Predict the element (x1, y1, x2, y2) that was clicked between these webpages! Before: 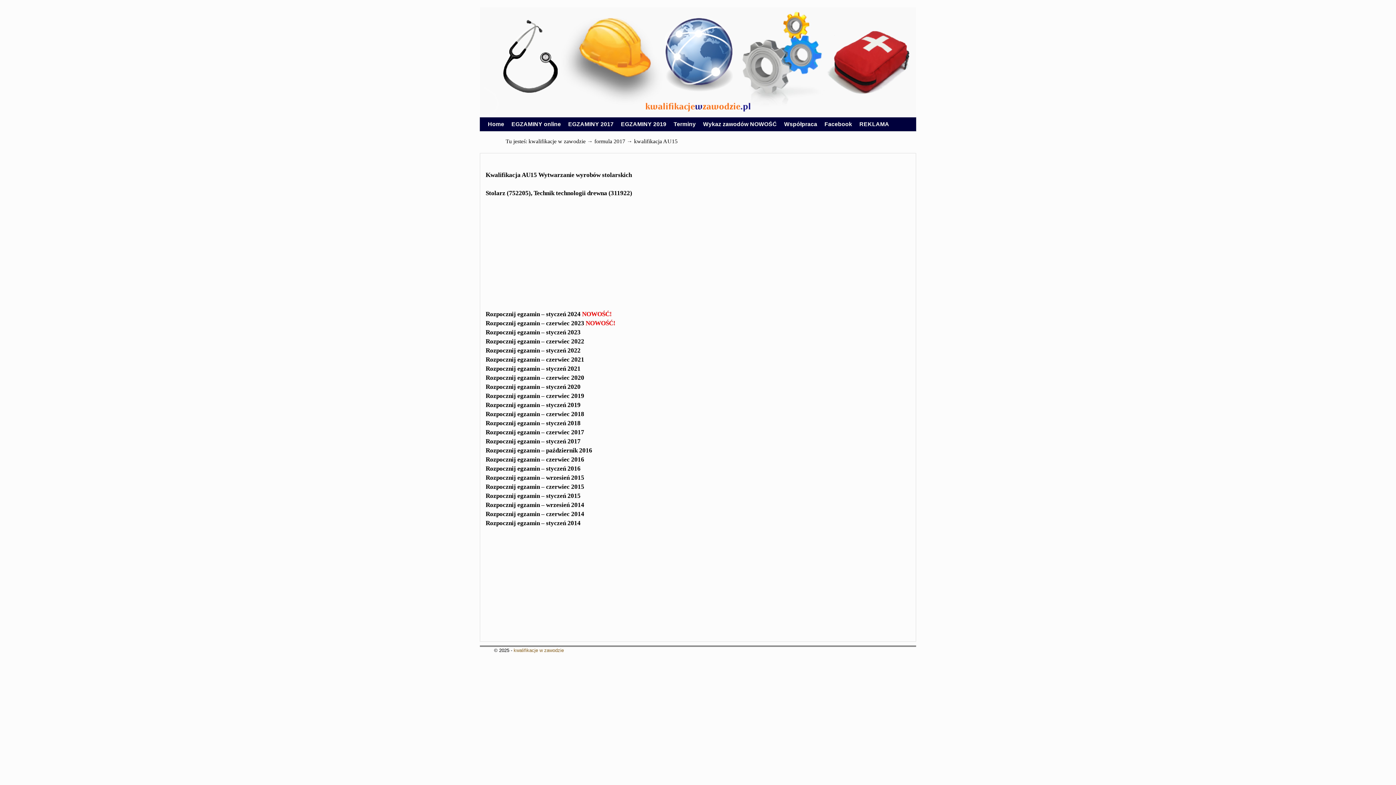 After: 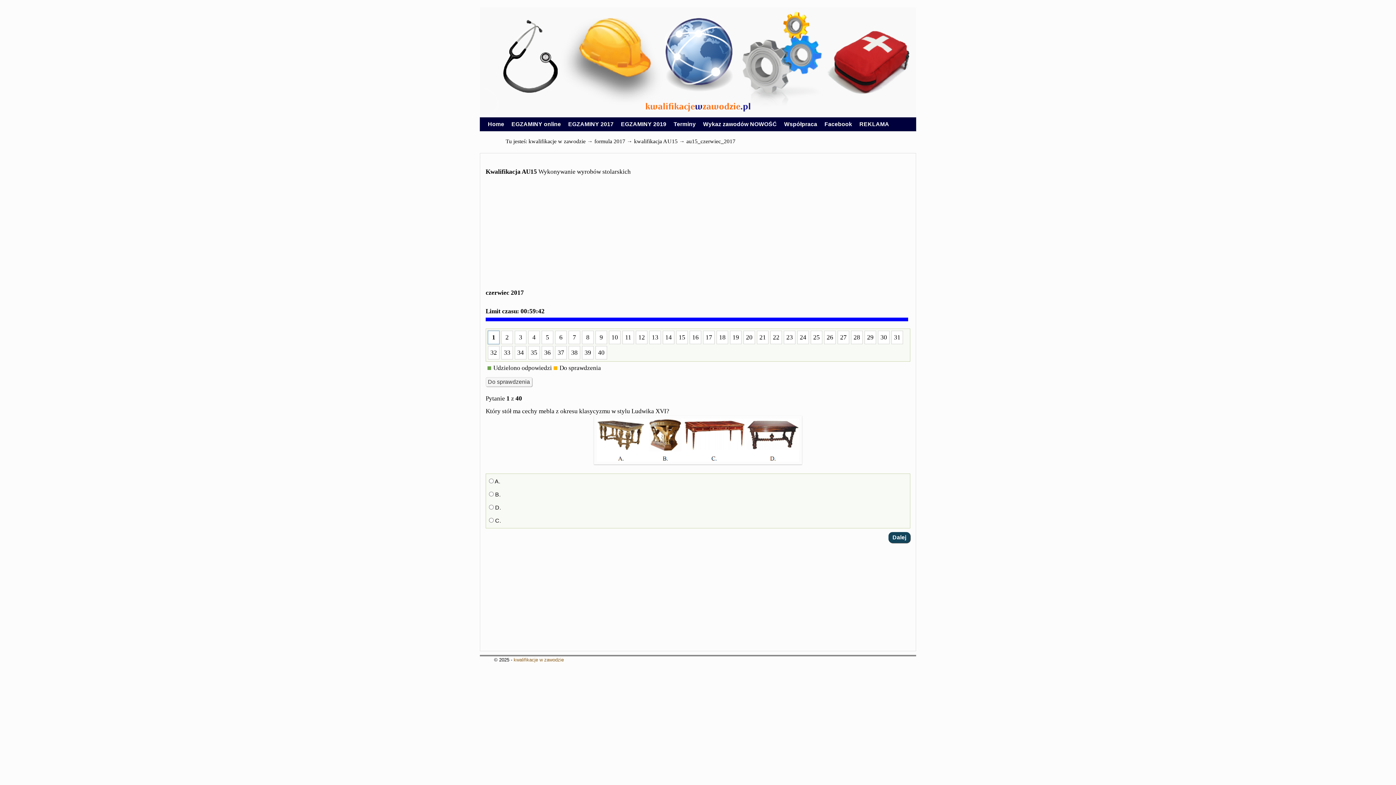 Action: bbox: (485, 429, 584, 436) label: Rozpocznij egzamin – czerwiec 2017